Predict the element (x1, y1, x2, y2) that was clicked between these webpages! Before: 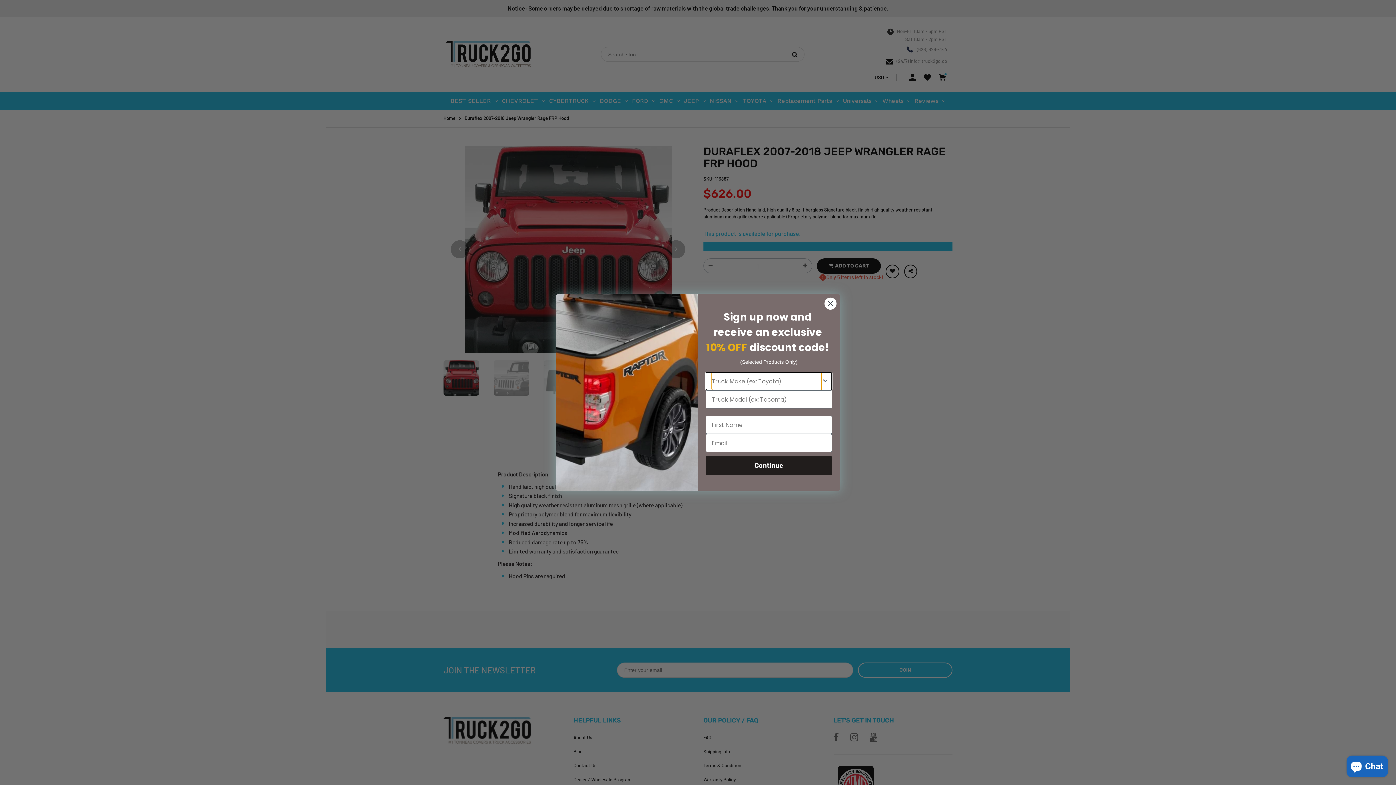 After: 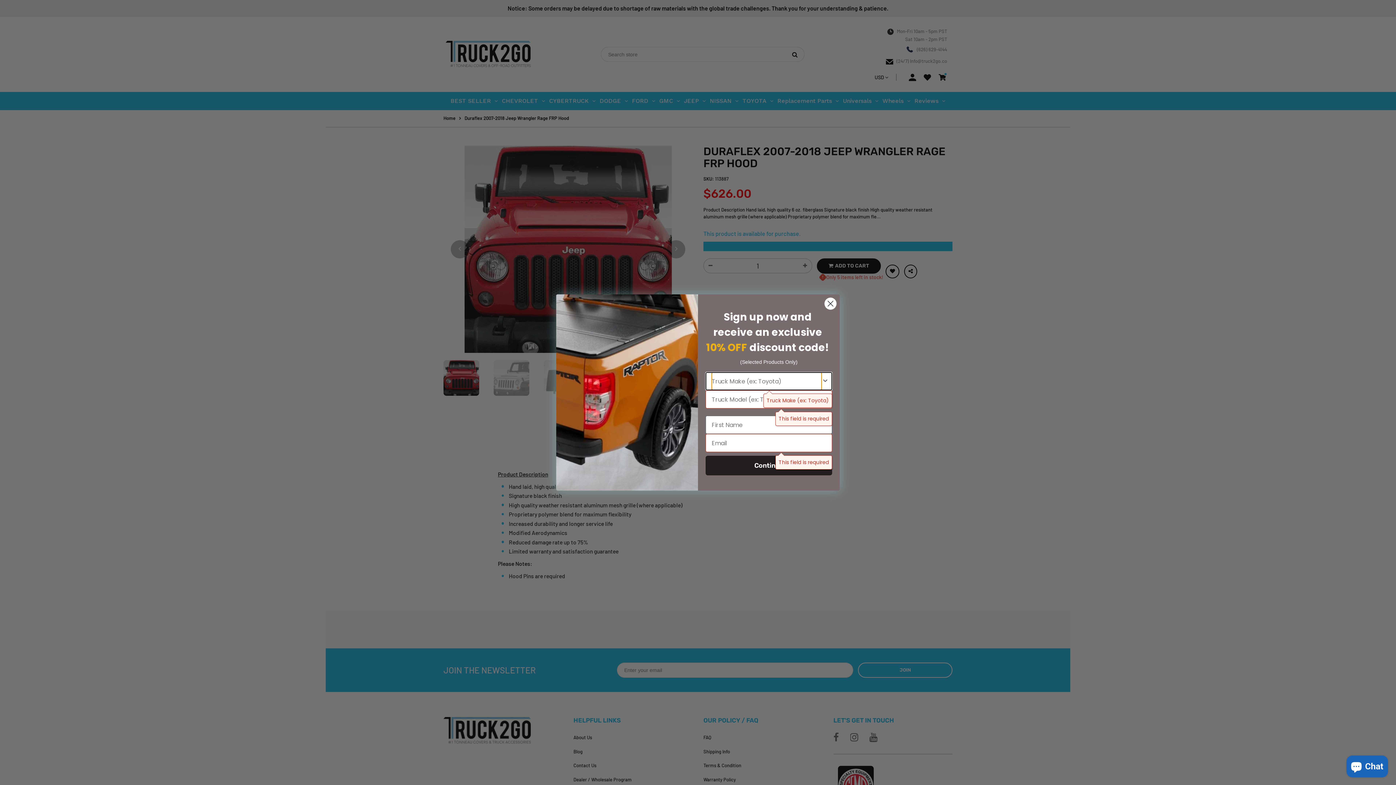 Action: bbox: (705, 456, 832, 475) label: Continue